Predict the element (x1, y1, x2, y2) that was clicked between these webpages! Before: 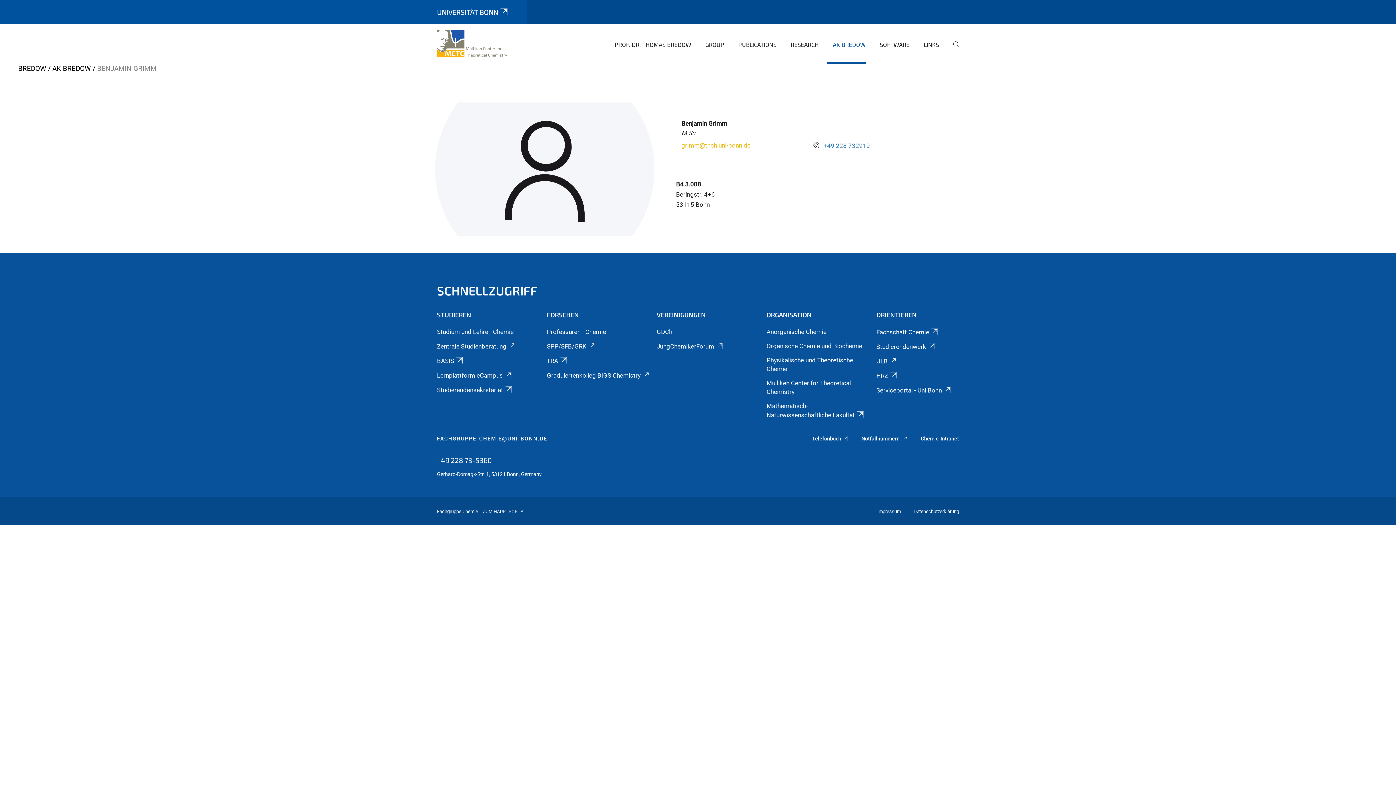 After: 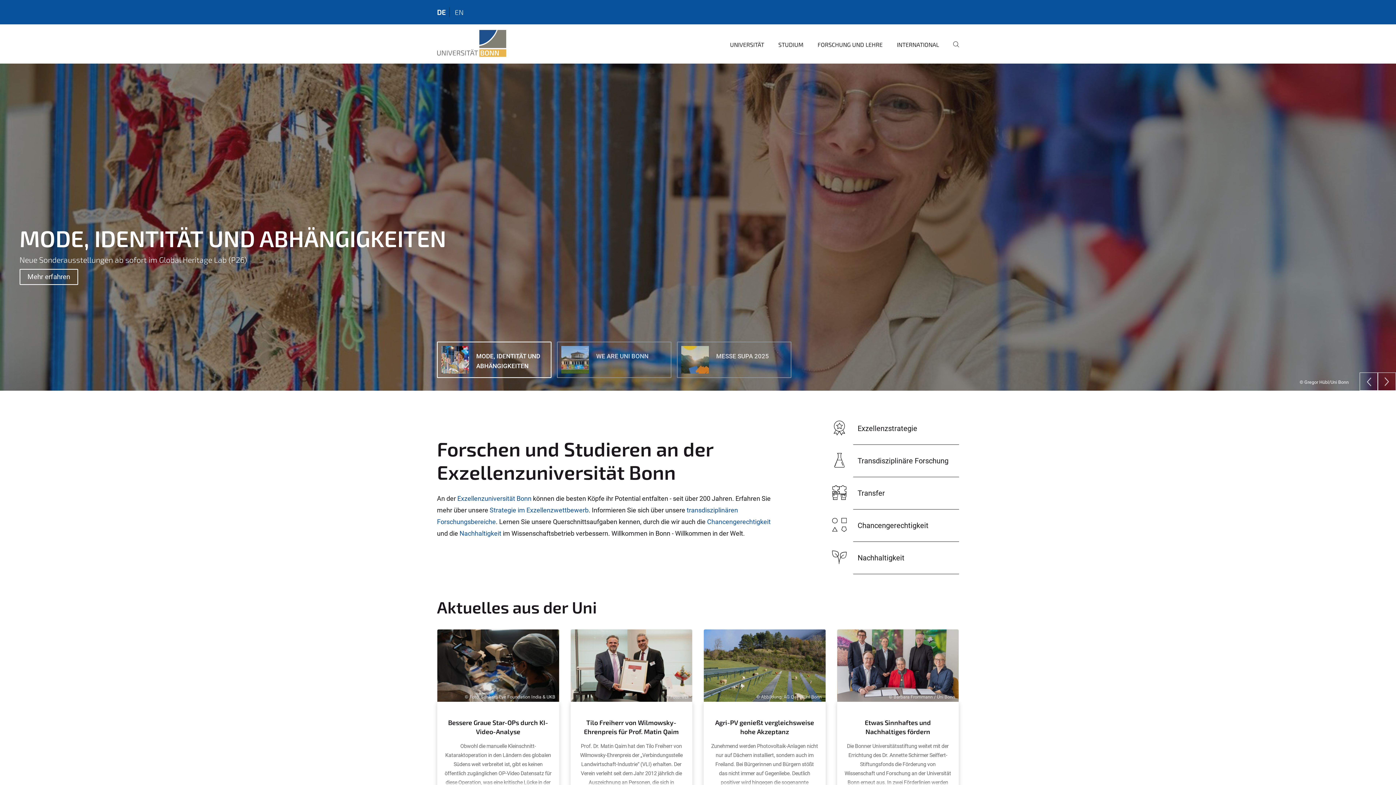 Action: bbox: (437, 8, 508, 16) label: UNIVERSITÄT BONN